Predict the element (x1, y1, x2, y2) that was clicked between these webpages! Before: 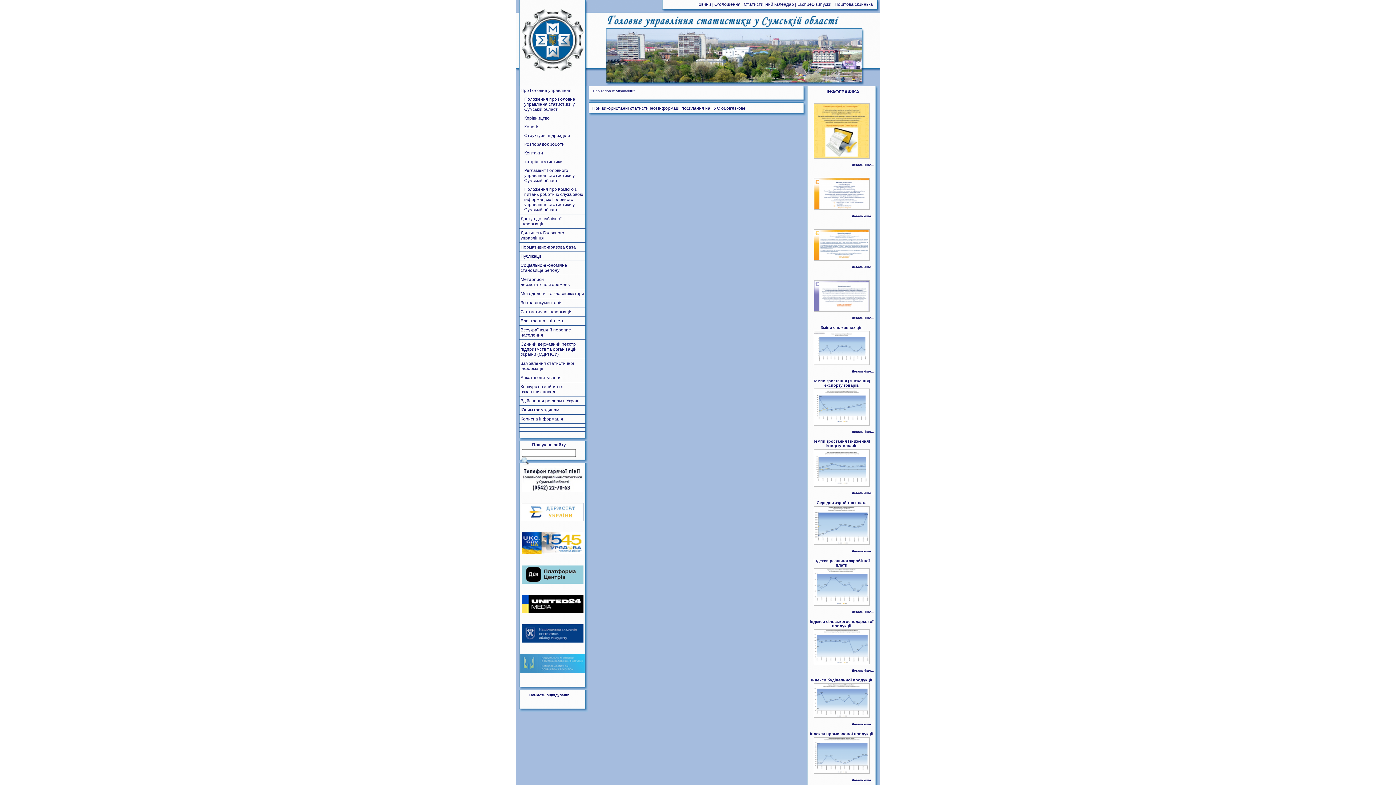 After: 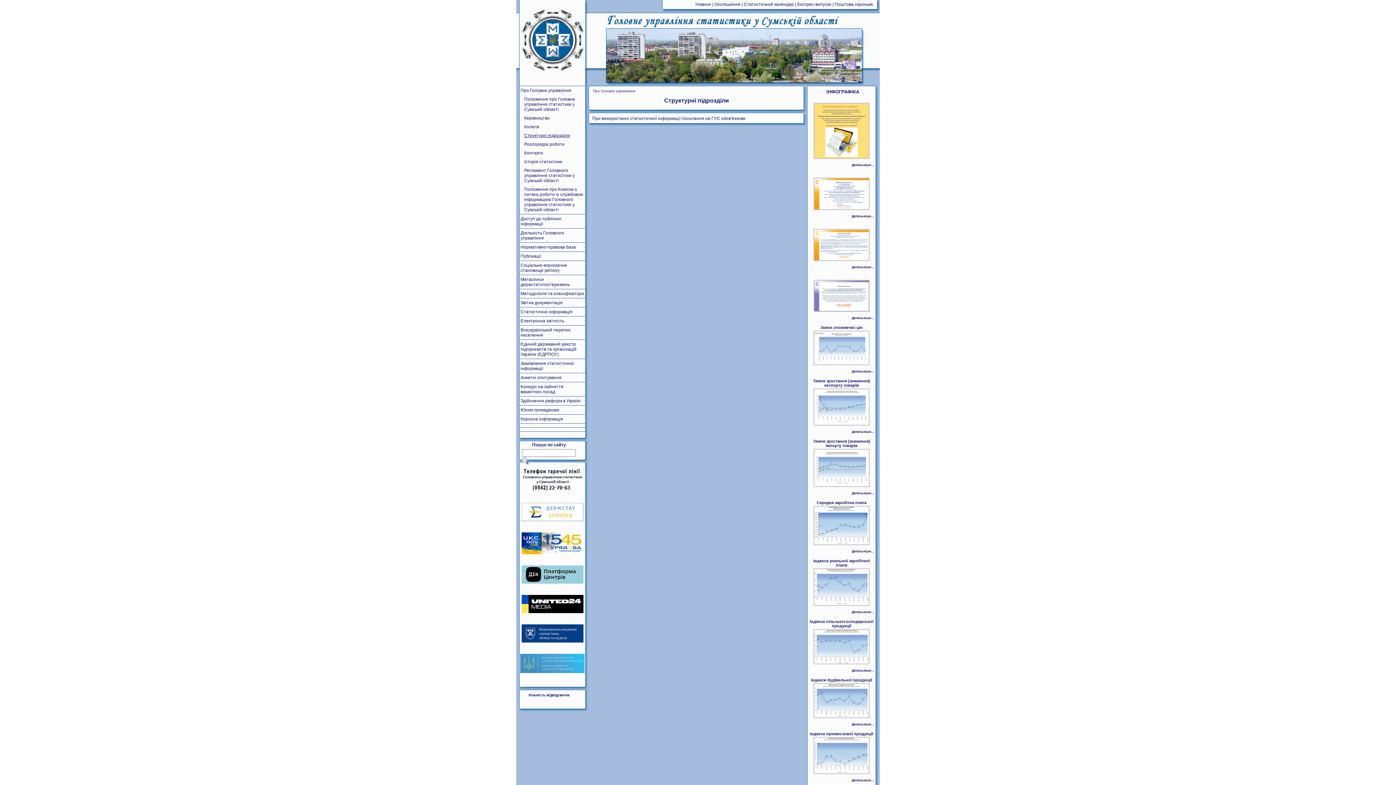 Action: bbox: (520, 133, 584, 138) label: Структурні підрозділи